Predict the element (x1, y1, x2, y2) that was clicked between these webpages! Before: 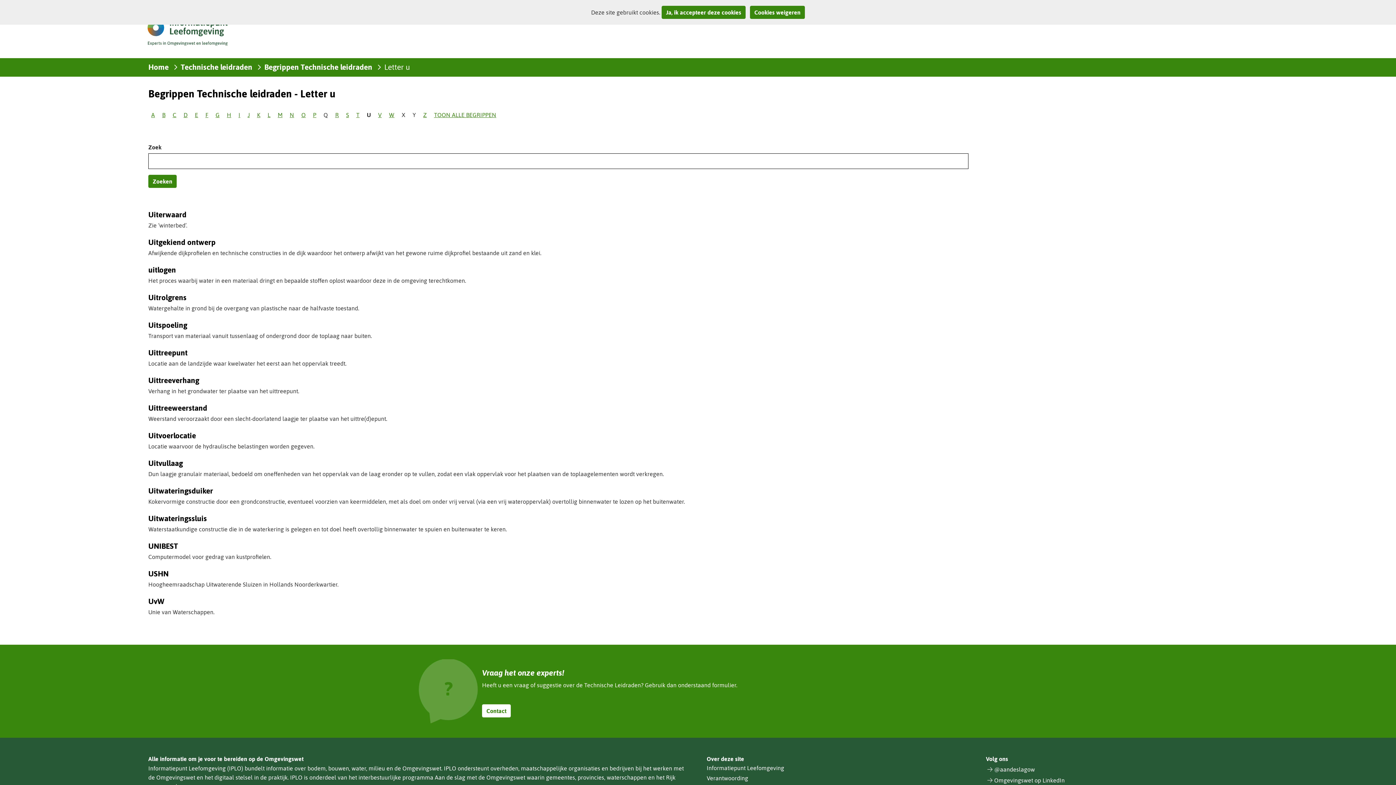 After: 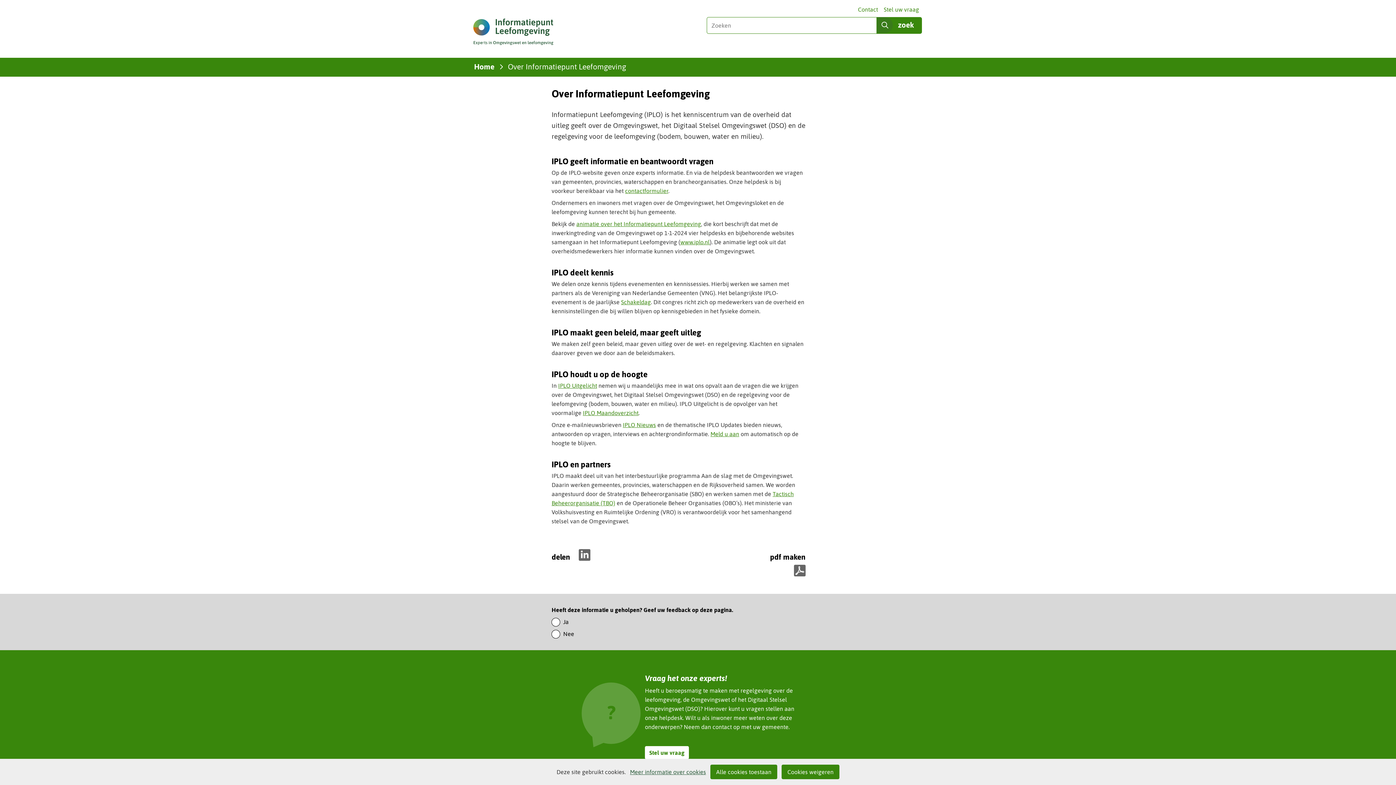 Action: bbox: (706, 765, 784, 772) label: Informatiepunt Leefomgeving